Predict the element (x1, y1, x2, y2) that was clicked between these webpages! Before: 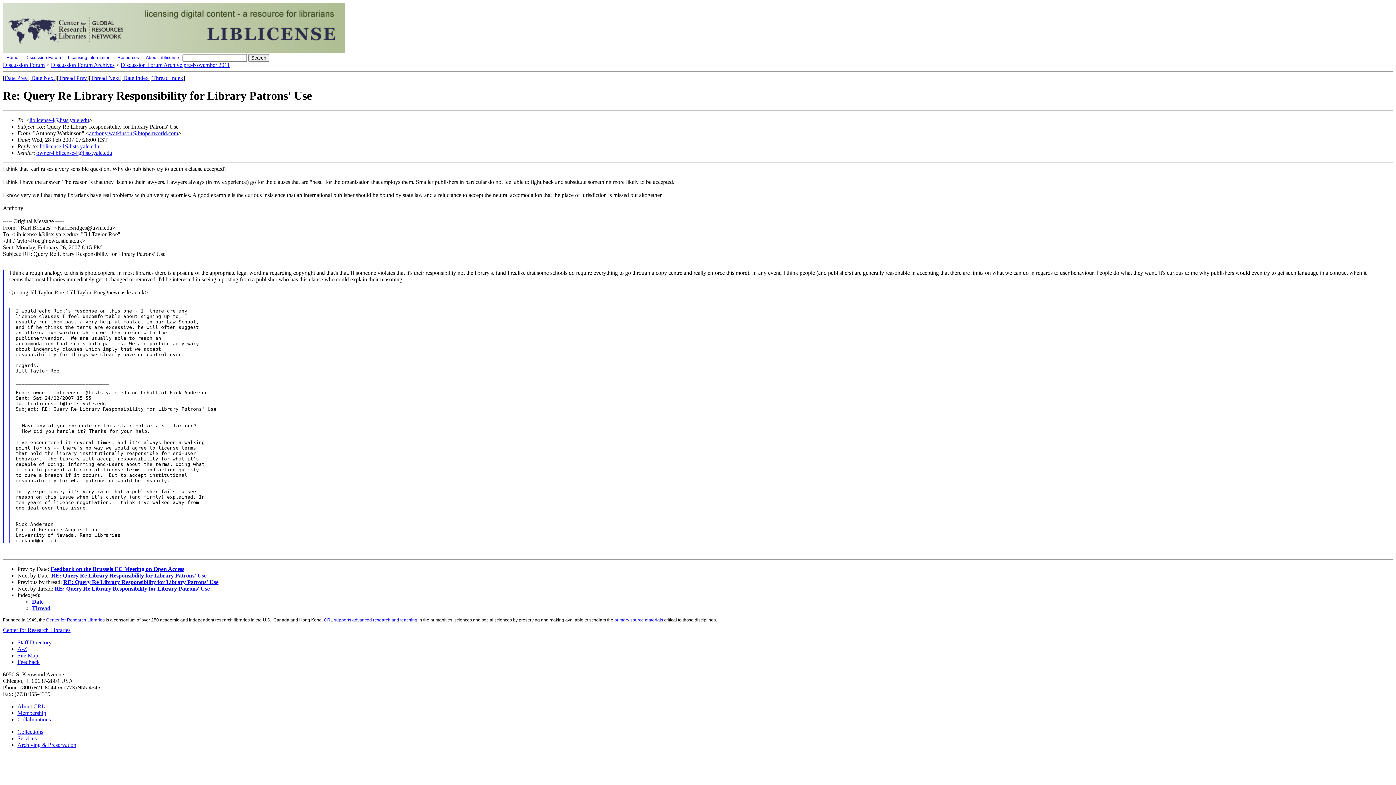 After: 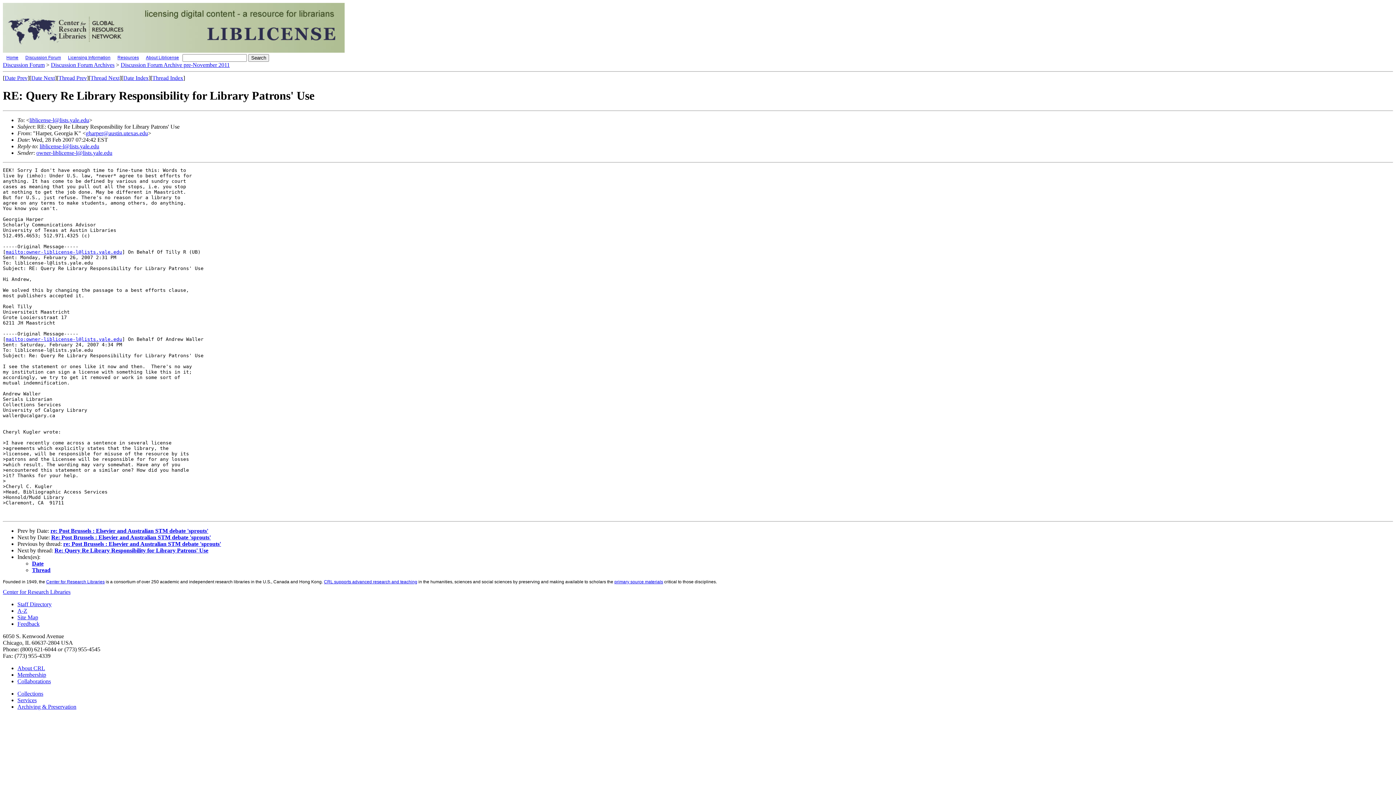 Action: bbox: (63, 579, 218, 585) label: RE: Query Re Library Responsibility for Library Patrons' Use